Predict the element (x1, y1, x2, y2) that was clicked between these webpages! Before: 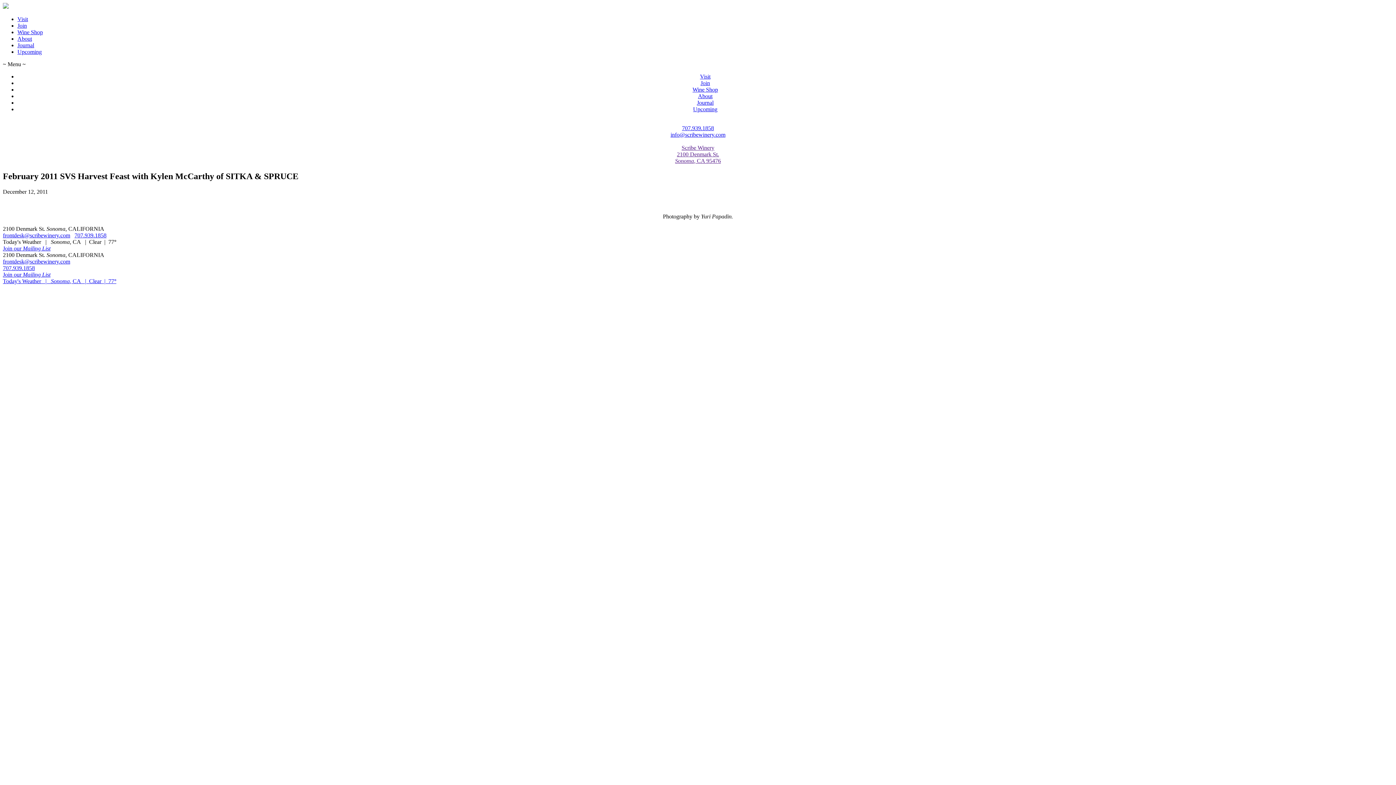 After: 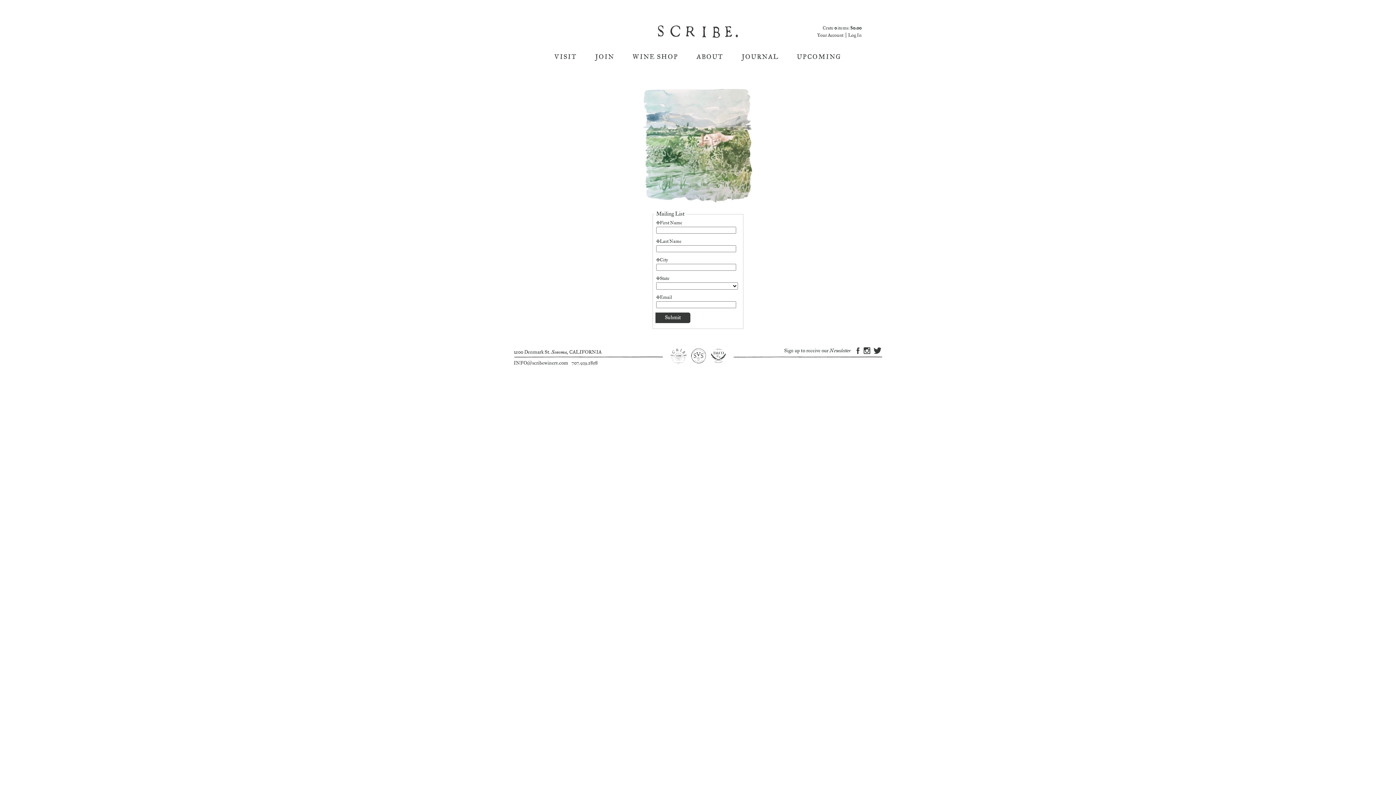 Action: label: Join our Mailing List bbox: (2, 245, 50, 251)